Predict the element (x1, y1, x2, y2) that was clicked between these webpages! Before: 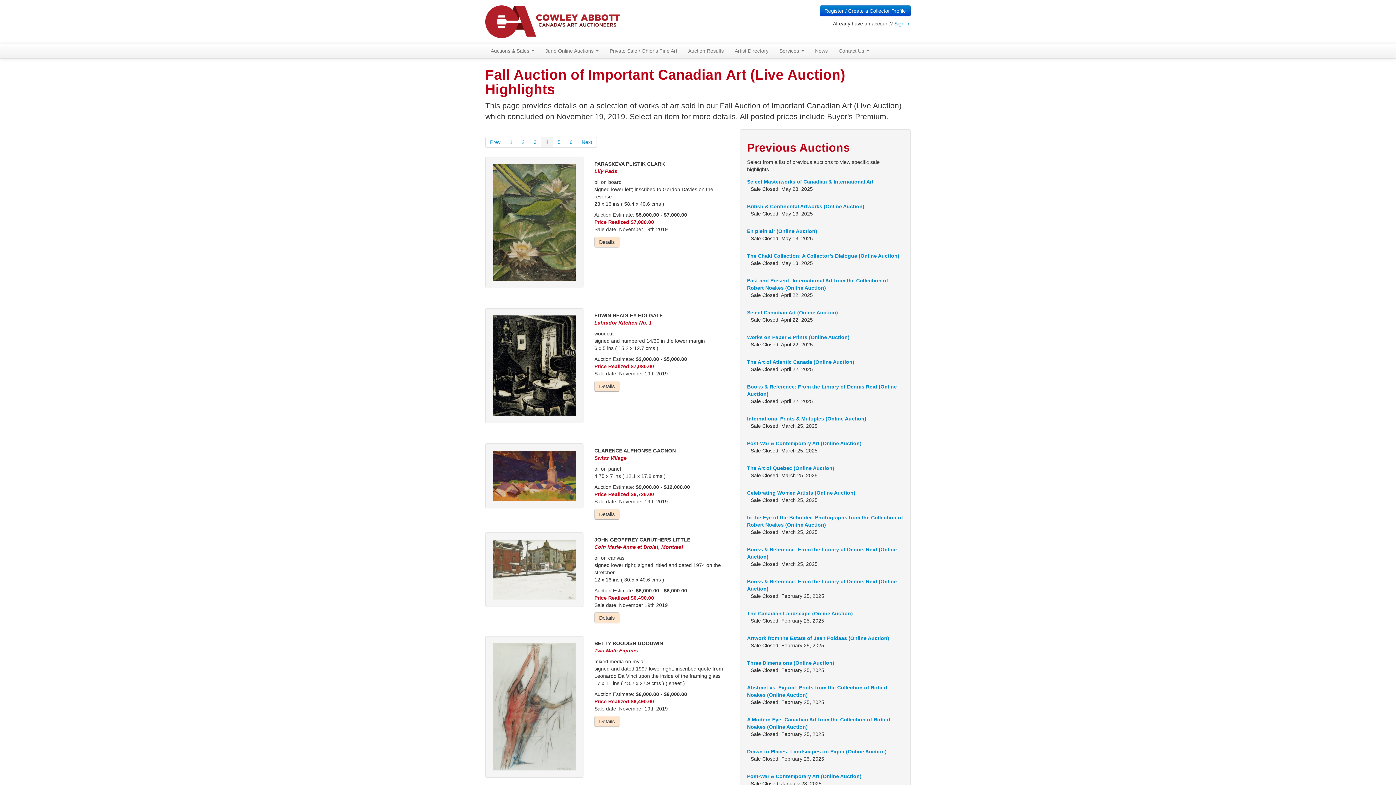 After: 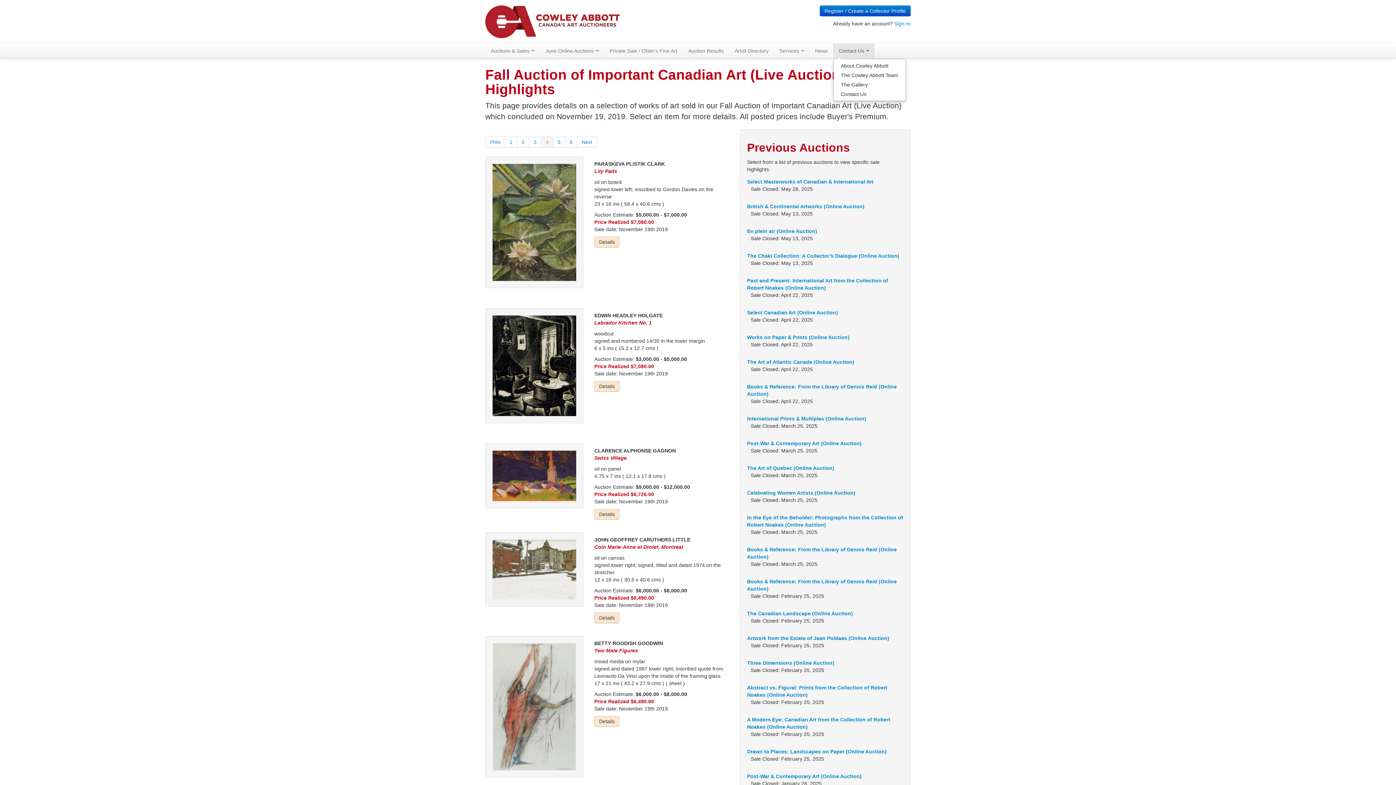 Action: label: Contact Us  bbox: (833, 43, 874, 58)